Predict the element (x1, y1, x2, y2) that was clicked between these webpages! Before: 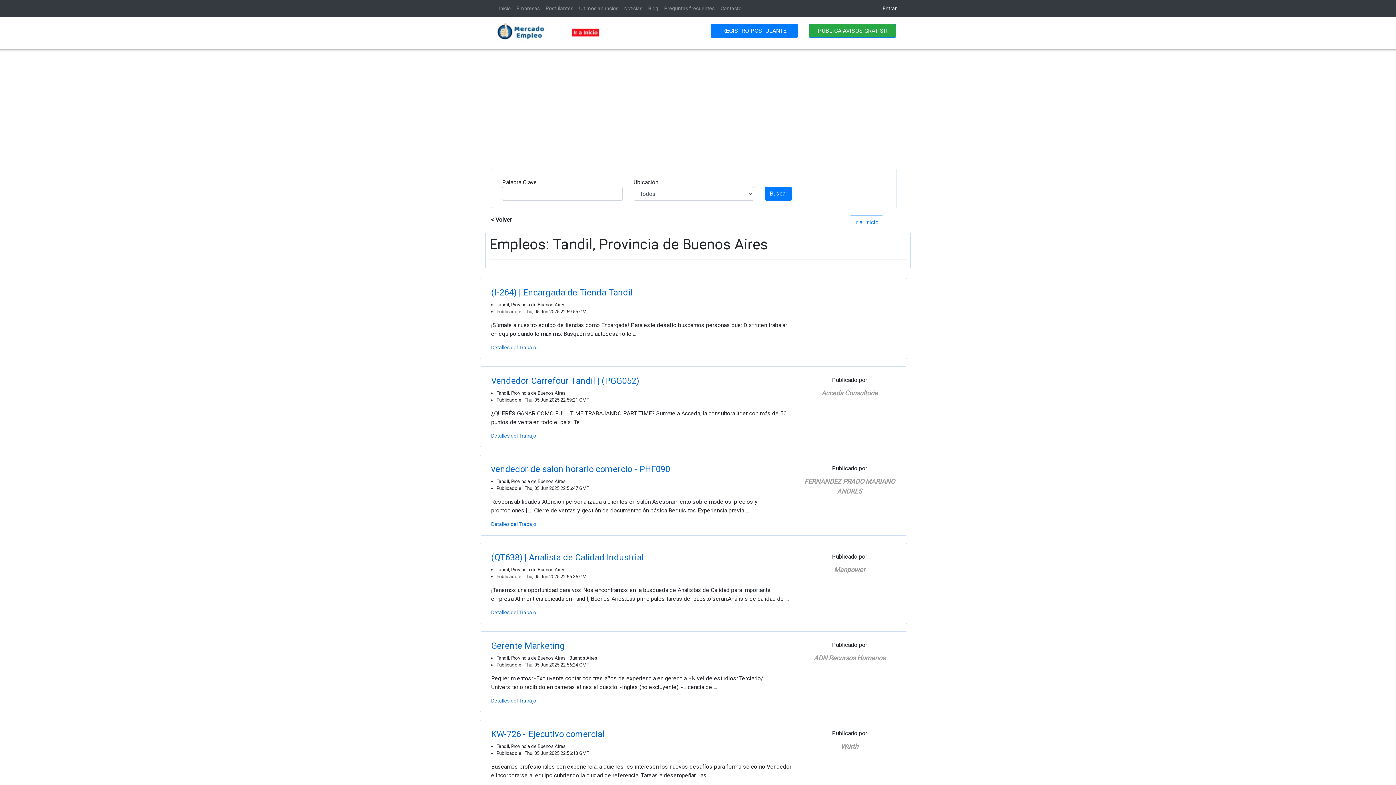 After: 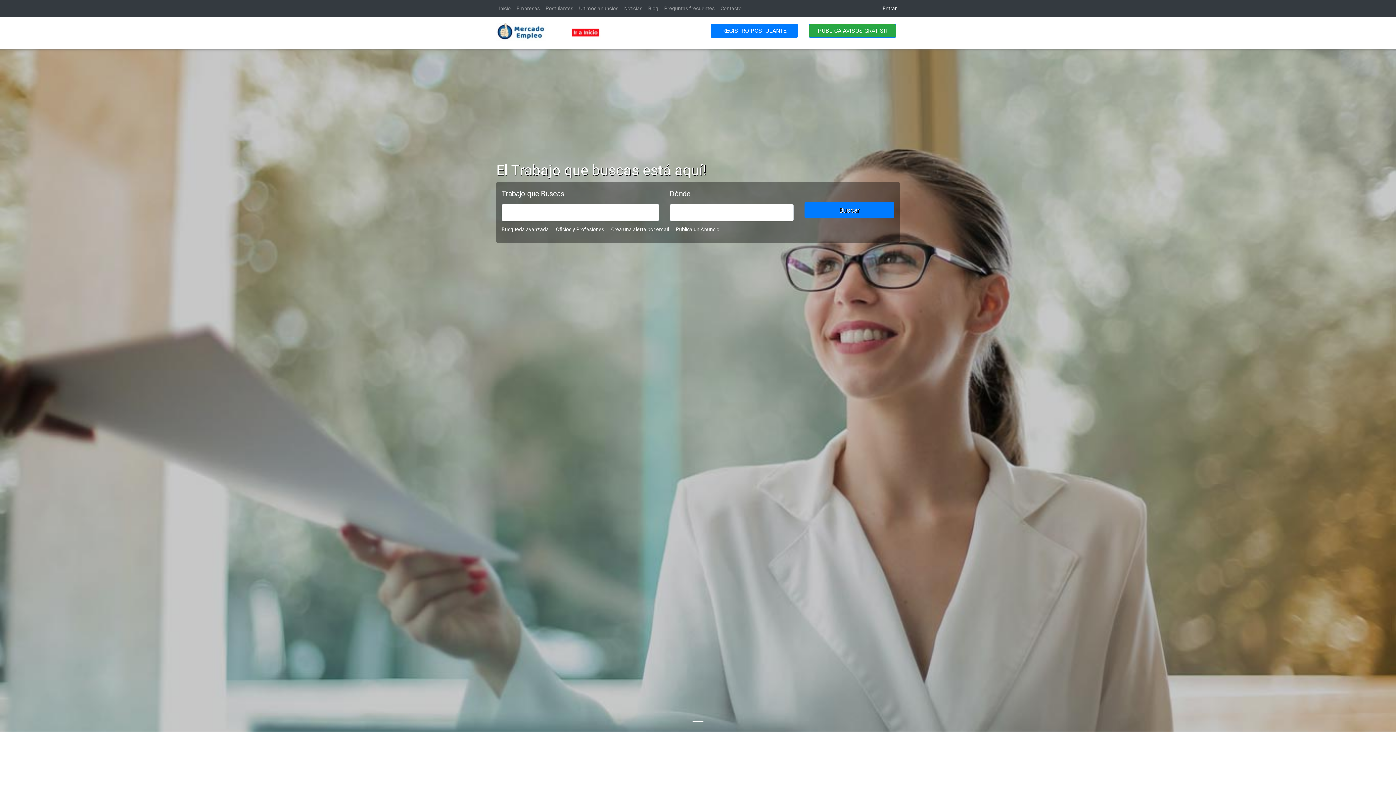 Action: bbox: (849, 215, 883, 229) label: Ir al inicio